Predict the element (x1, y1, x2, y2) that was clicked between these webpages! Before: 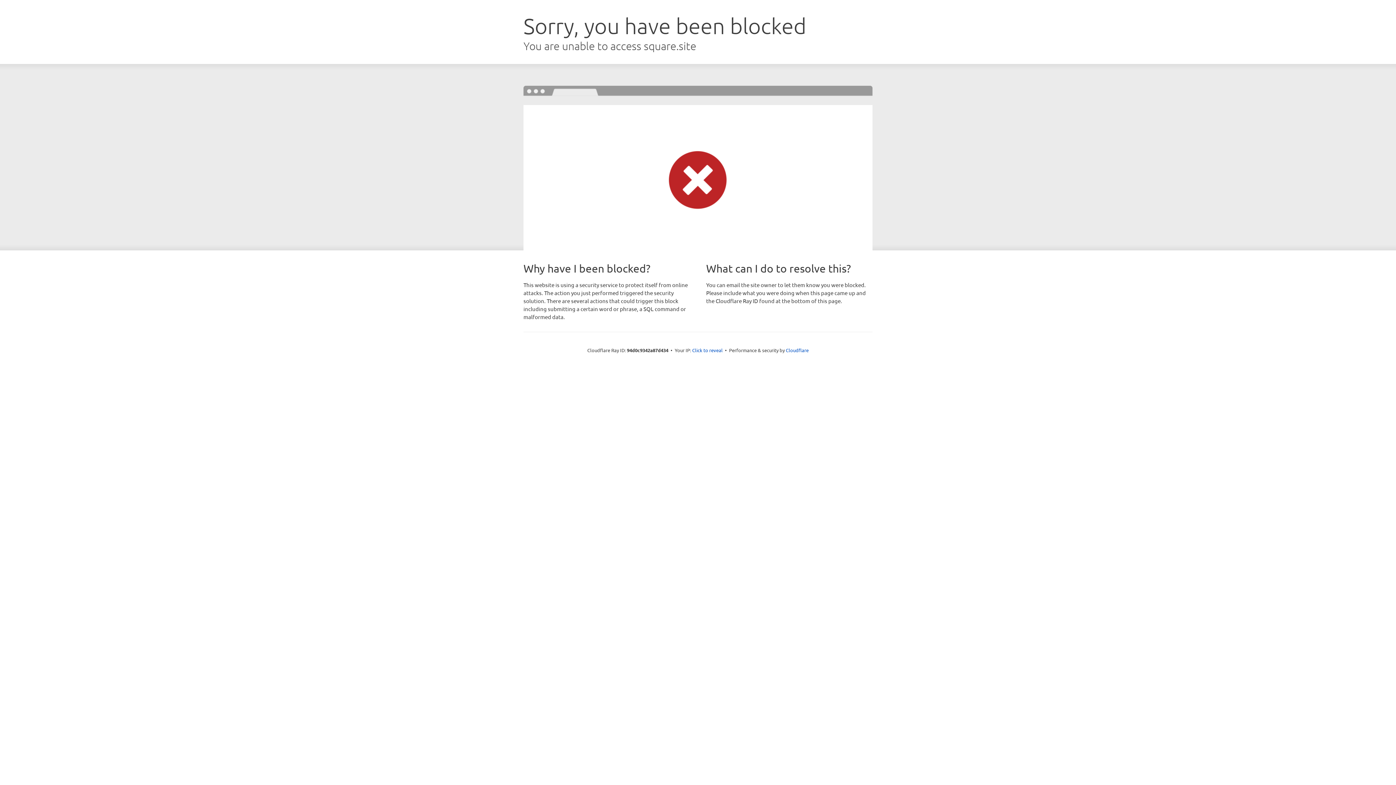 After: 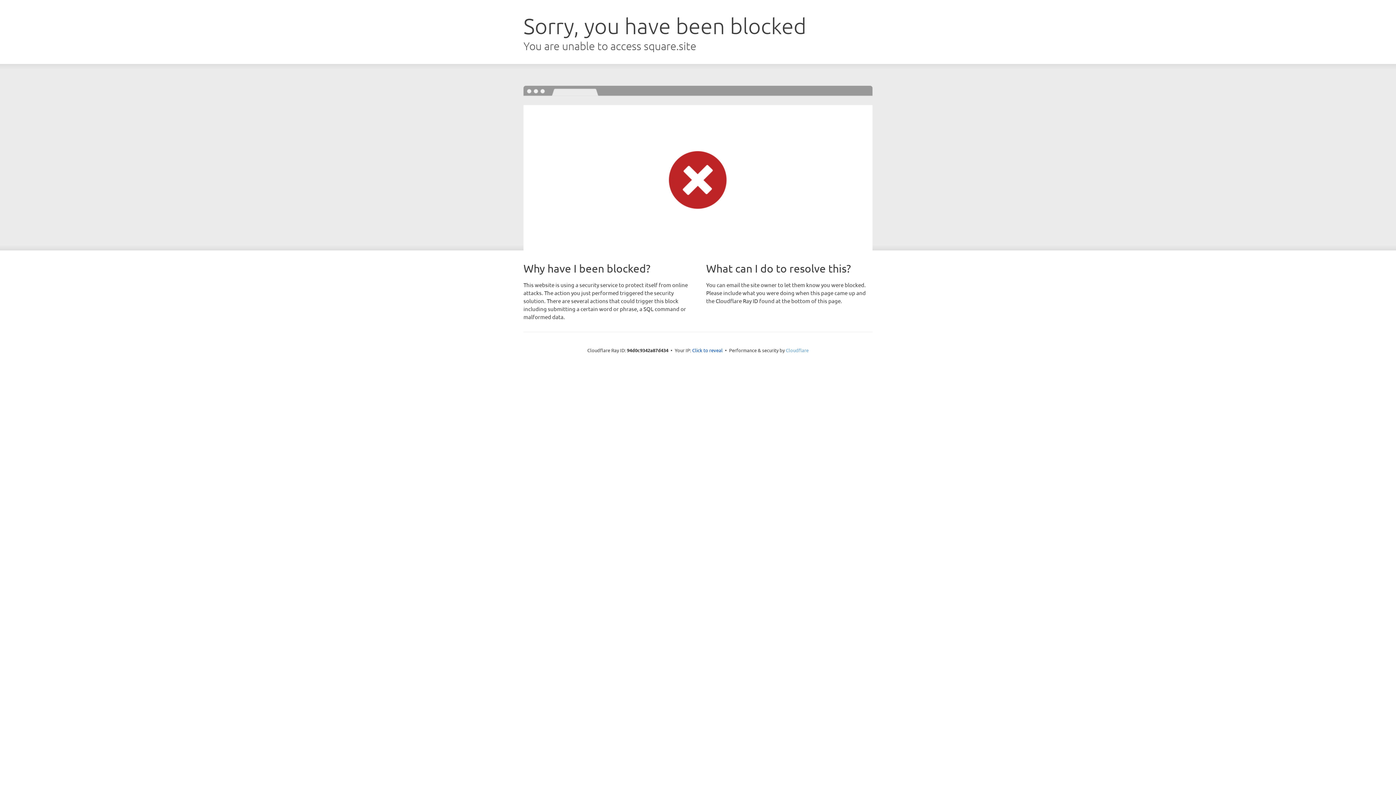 Action: label: Cloudflare bbox: (786, 347, 808, 353)